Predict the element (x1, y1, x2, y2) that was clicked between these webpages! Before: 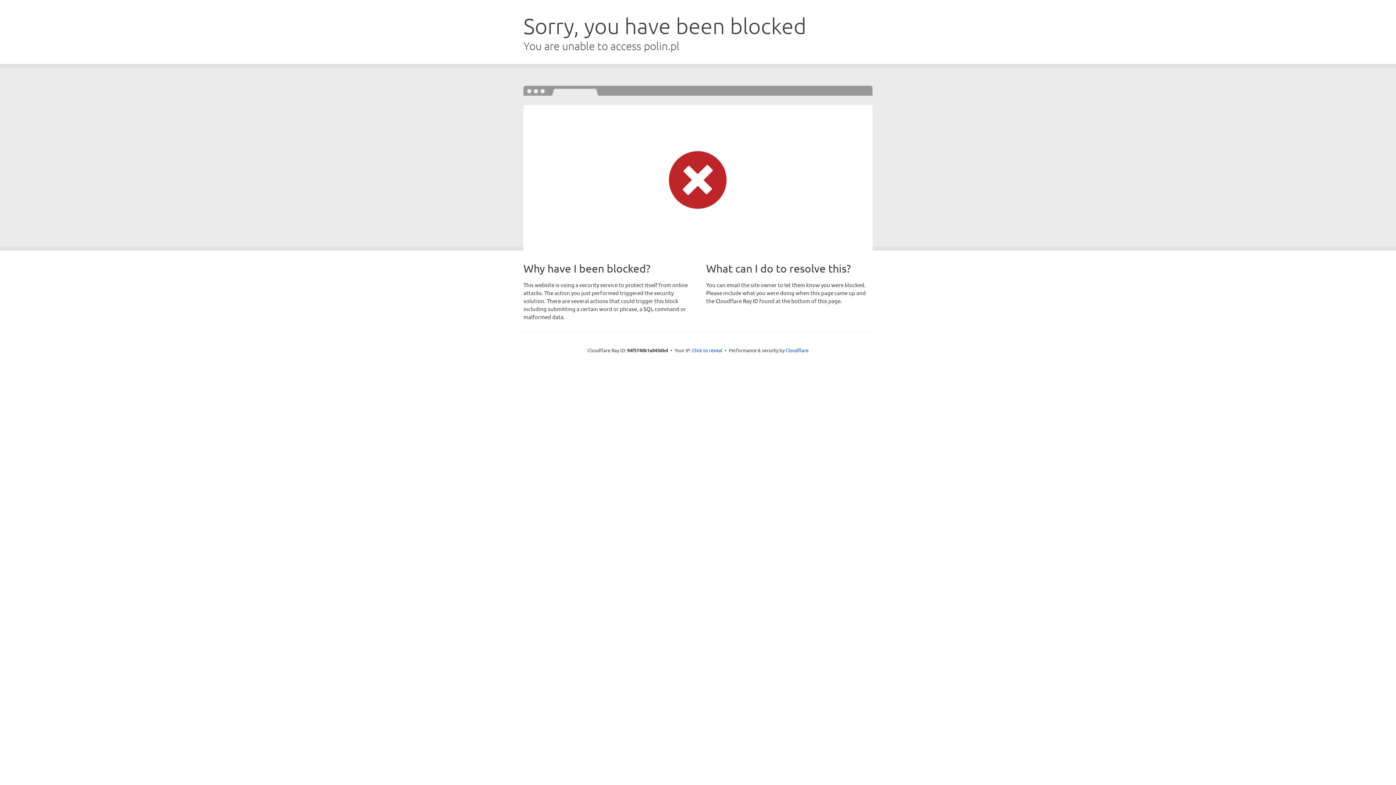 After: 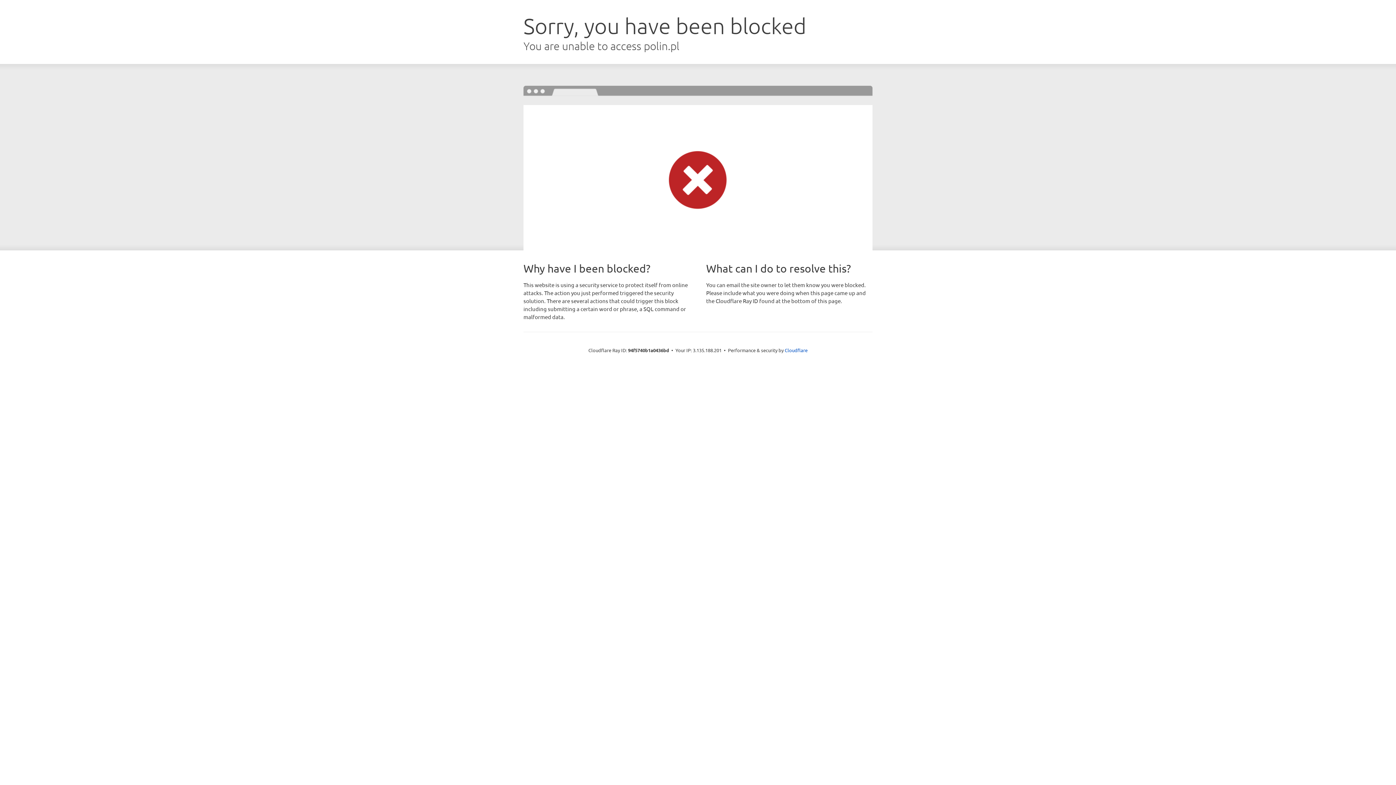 Action: bbox: (692, 346, 722, 353) label: Click to reveal